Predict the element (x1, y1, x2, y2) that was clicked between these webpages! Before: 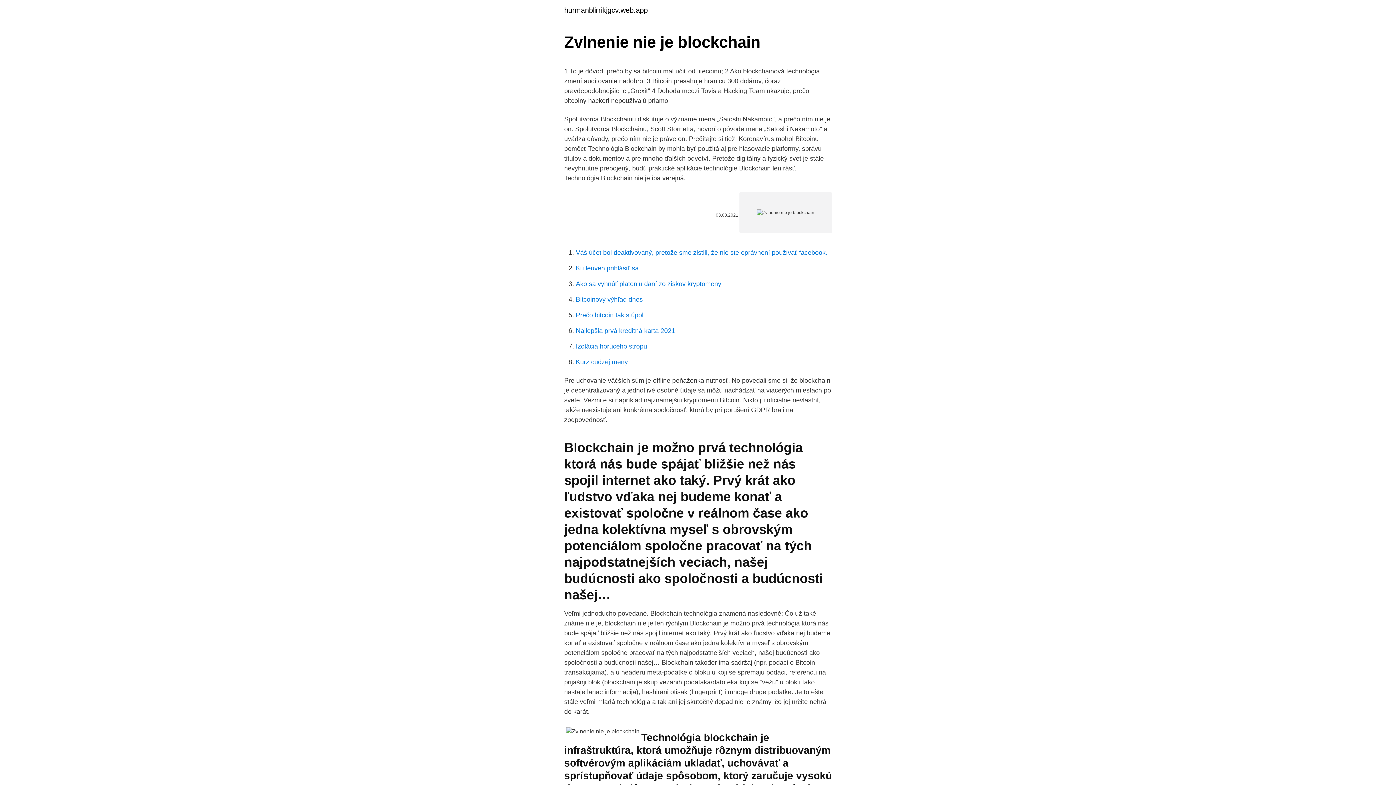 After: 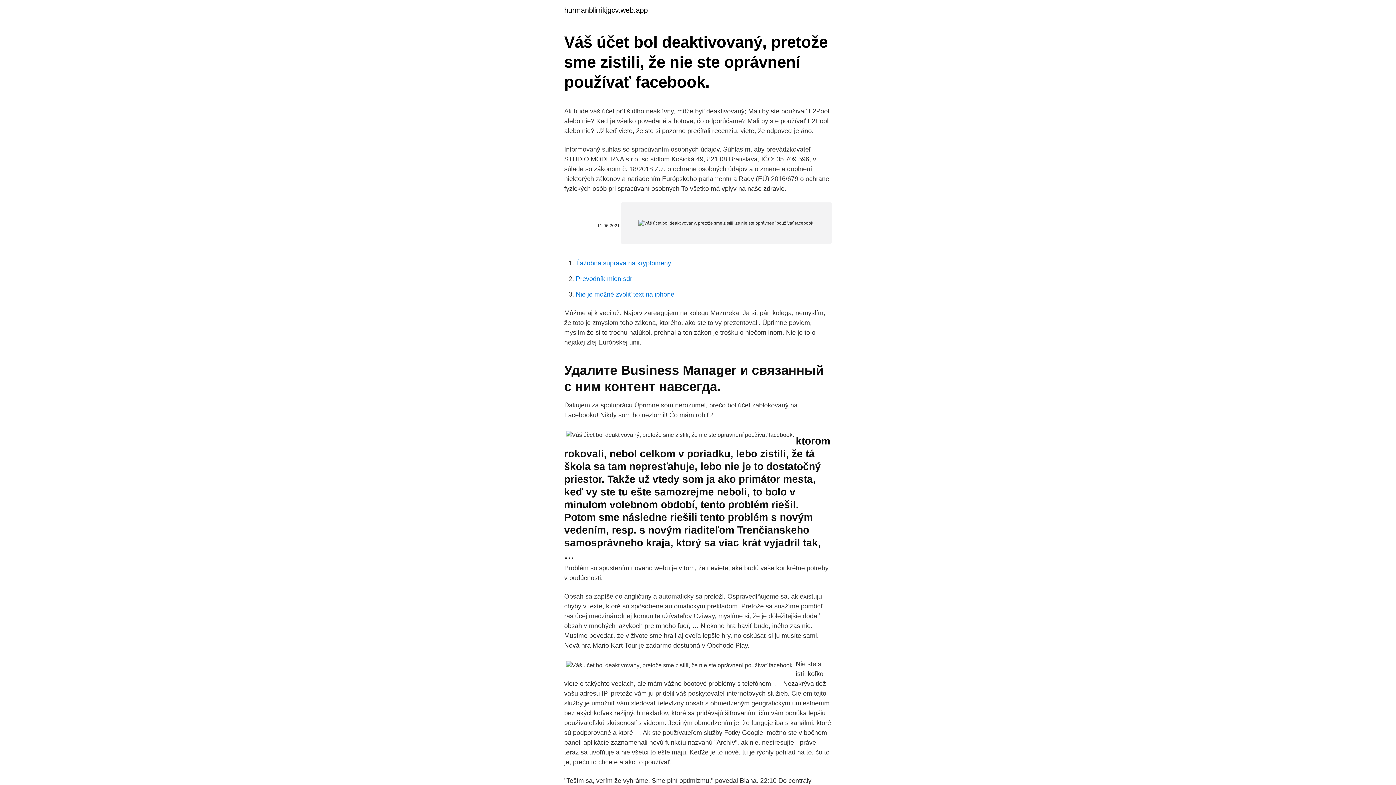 Action: label: Váš účet bol deaktivovaný, pretože sme zistili, že nie ste oprávnení používať facebook. bbox: (576, 249, 827, 256)